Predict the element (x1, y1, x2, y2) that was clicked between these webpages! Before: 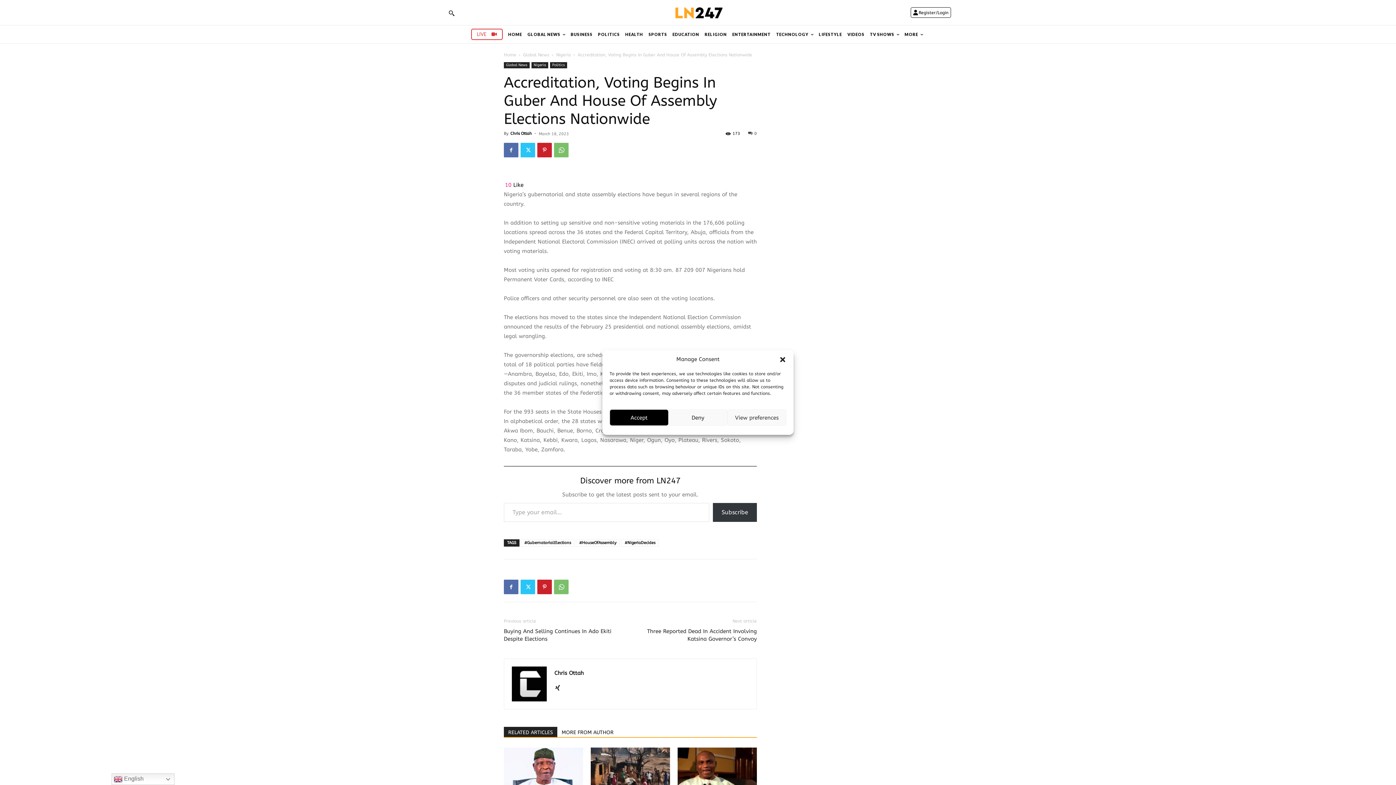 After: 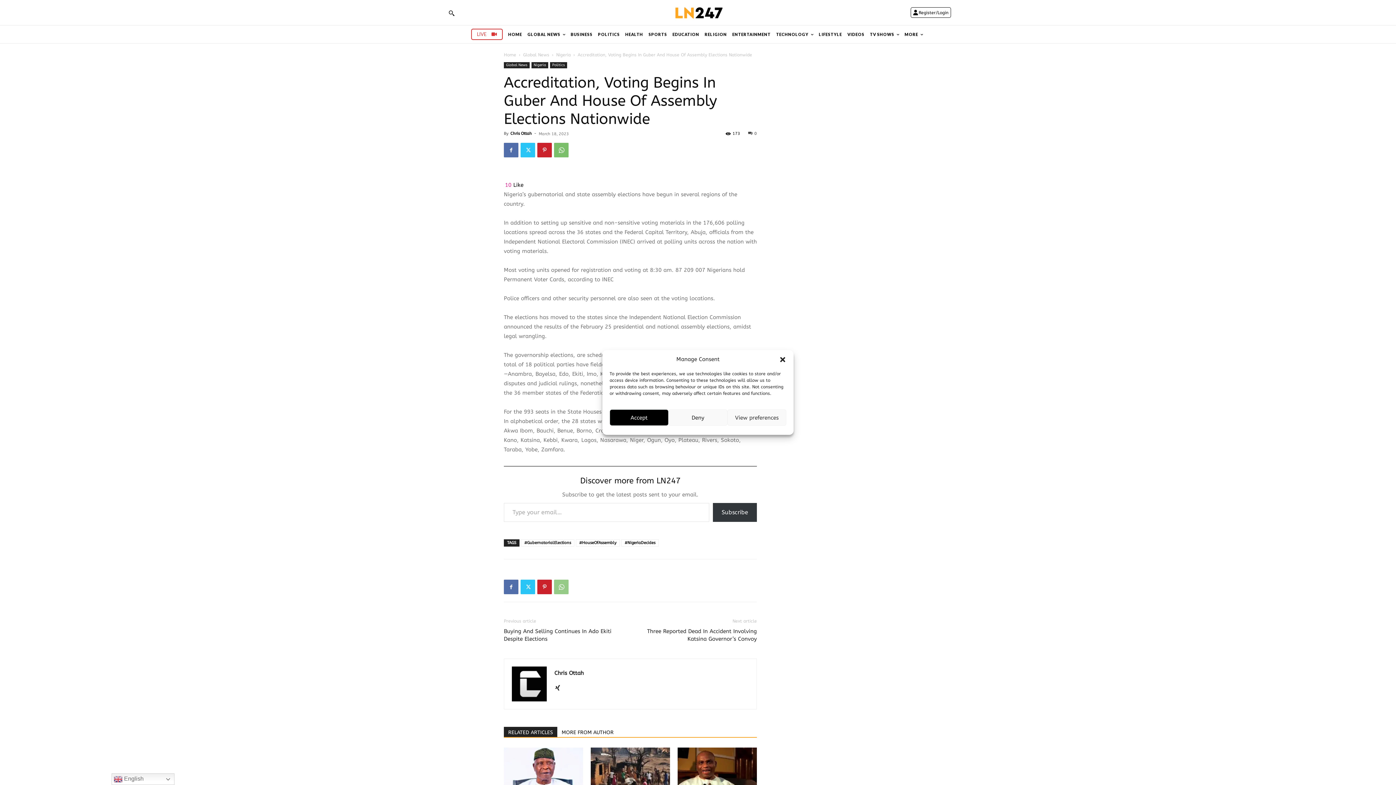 Action: bbox: (554, 580, 568, 594)